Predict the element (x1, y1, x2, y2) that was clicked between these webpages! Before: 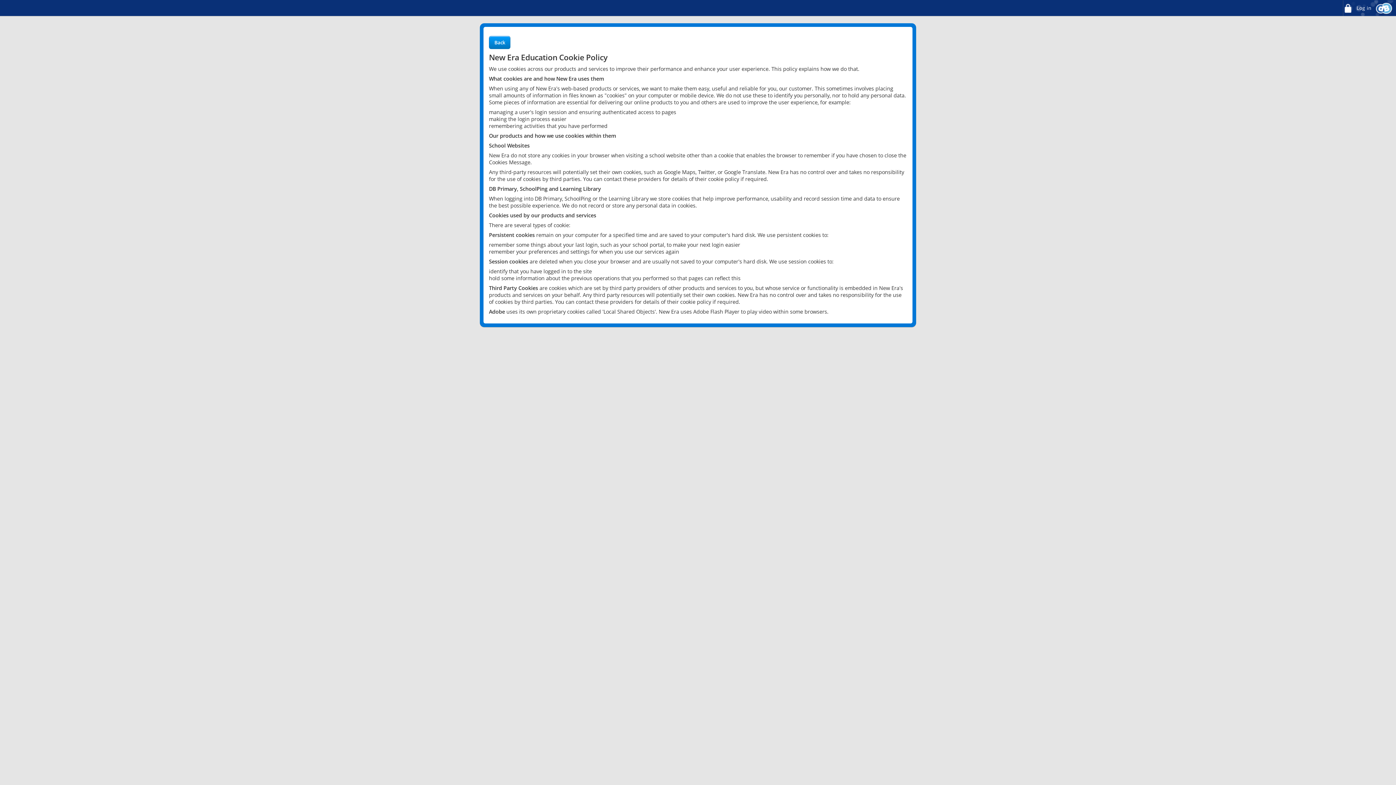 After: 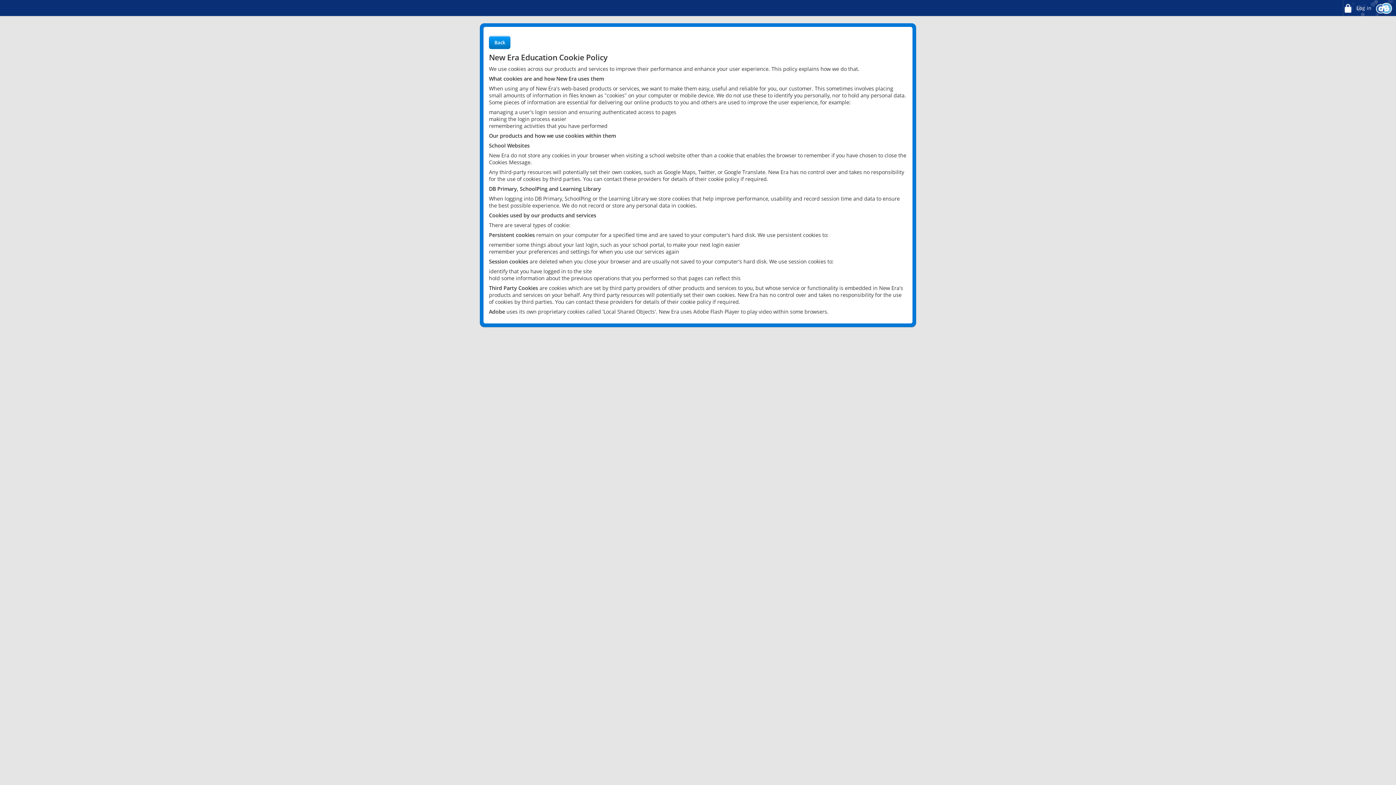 Action: label: Back bbox: (489, 36, 510, 48)